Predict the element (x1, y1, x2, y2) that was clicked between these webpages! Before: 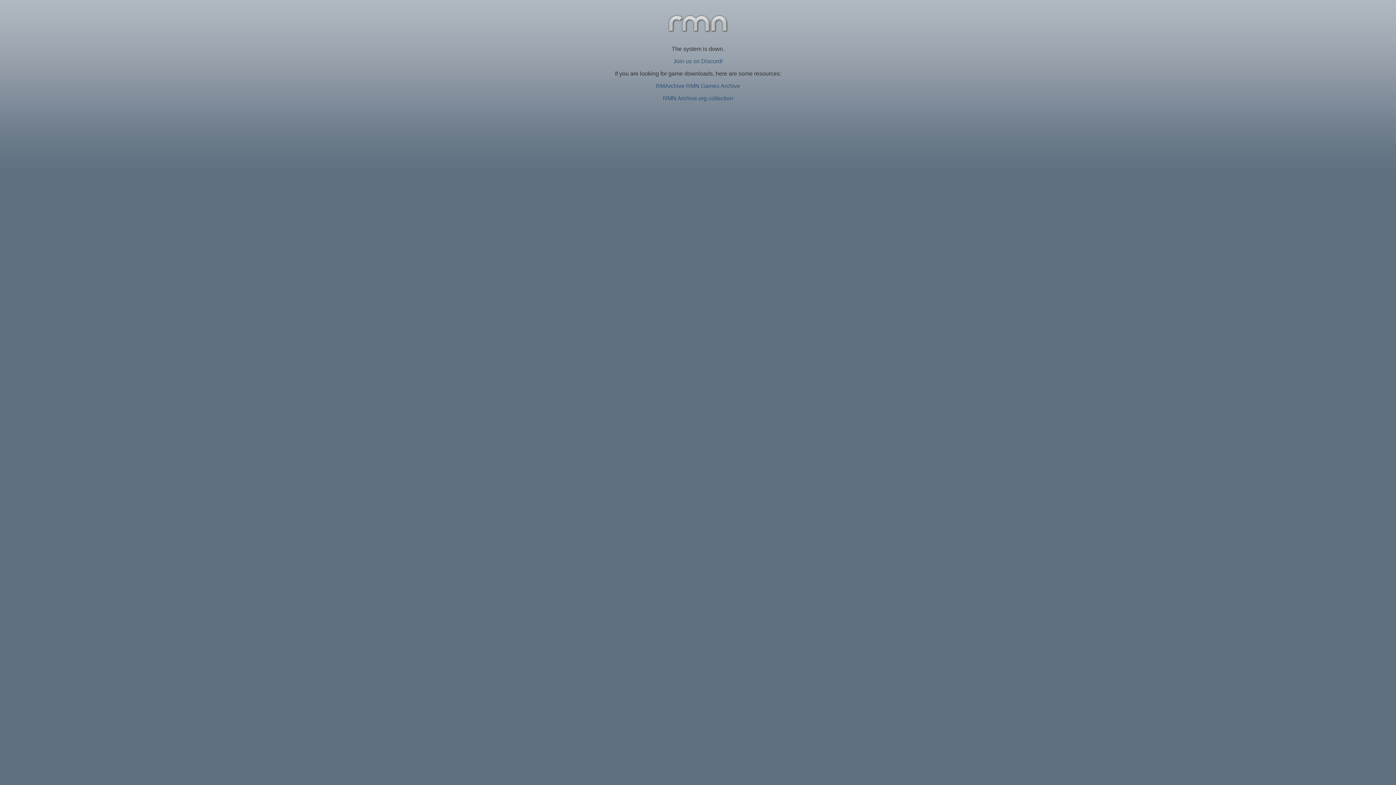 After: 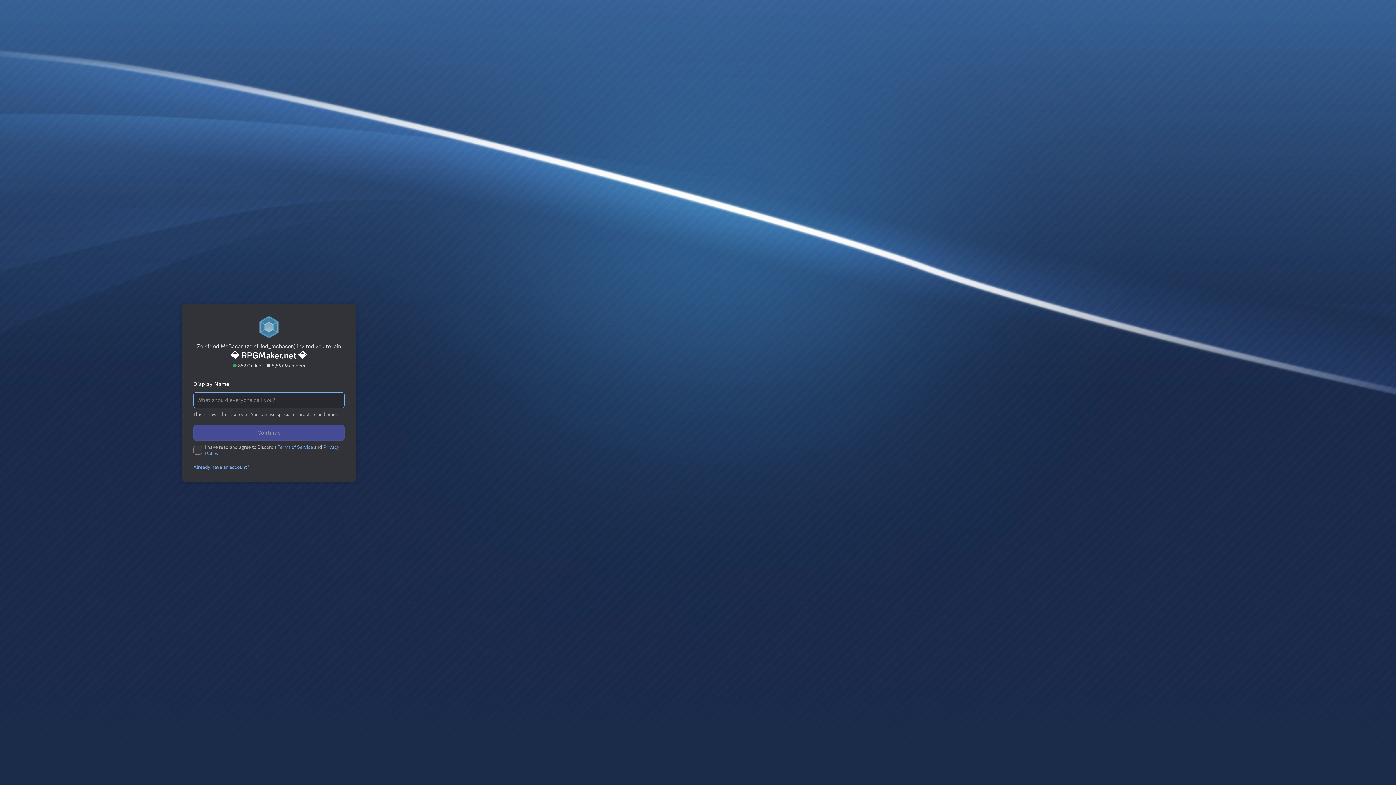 Action: bbox: (673, 58, 722, 64) label: Join us on Discord!